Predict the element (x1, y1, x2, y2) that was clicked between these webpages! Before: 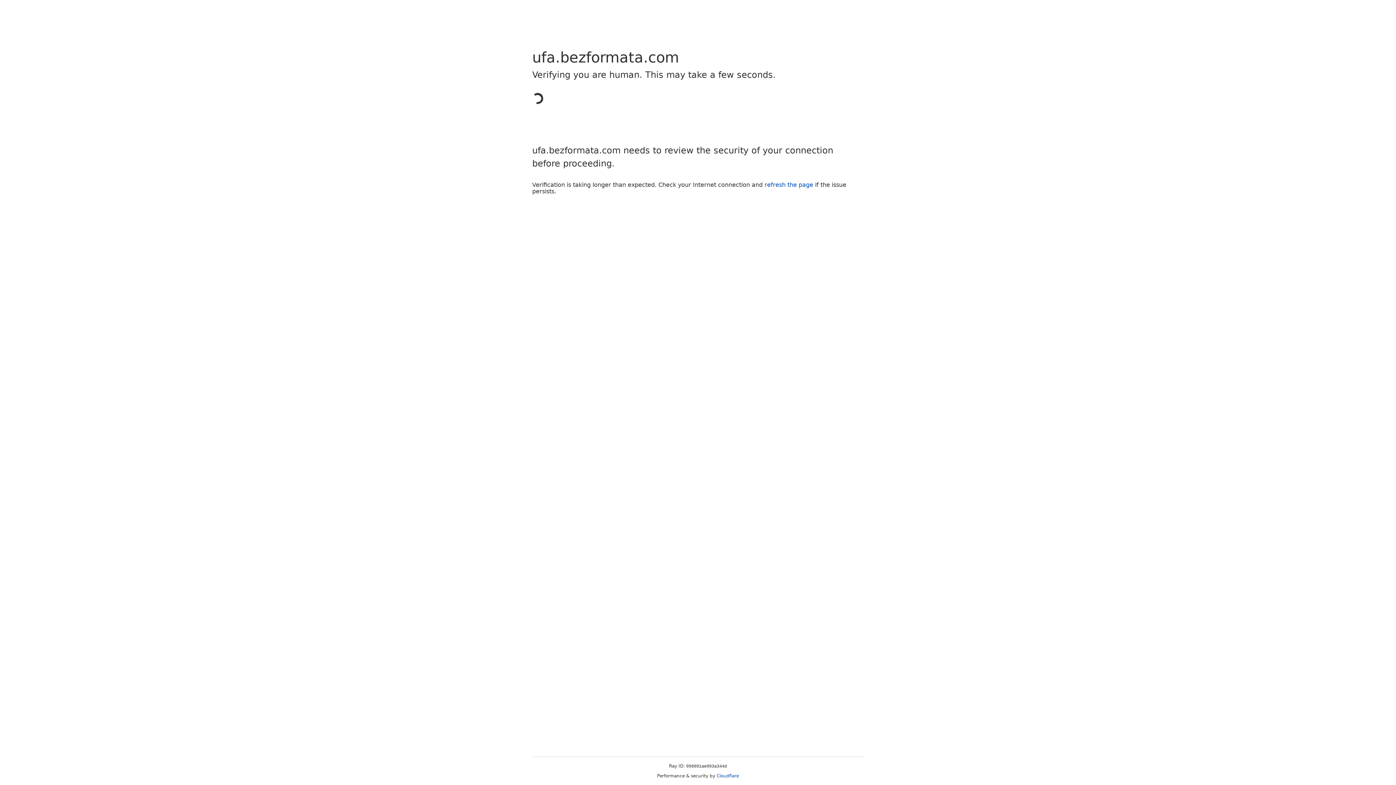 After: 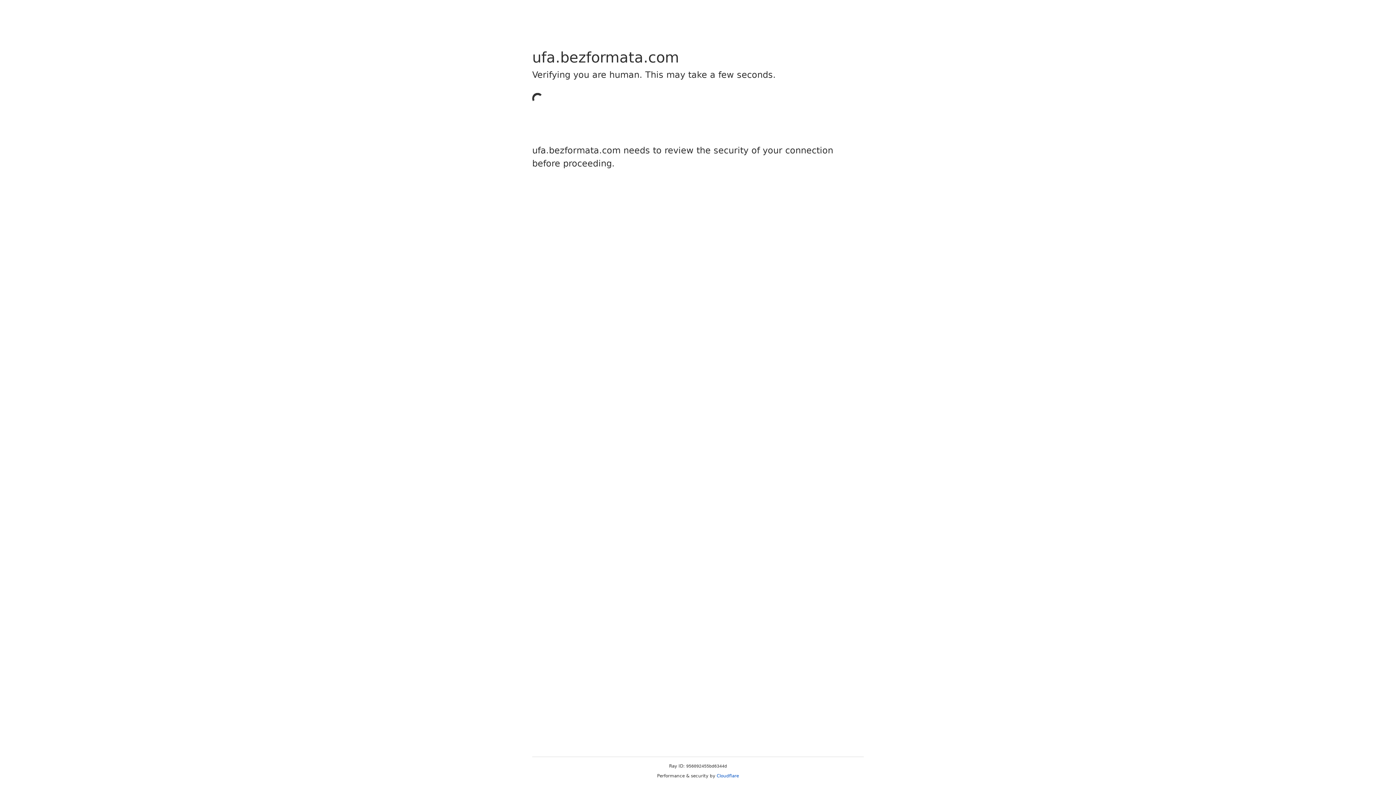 Action: label: Cloudflare bbox: (716, 773, 739, 778)